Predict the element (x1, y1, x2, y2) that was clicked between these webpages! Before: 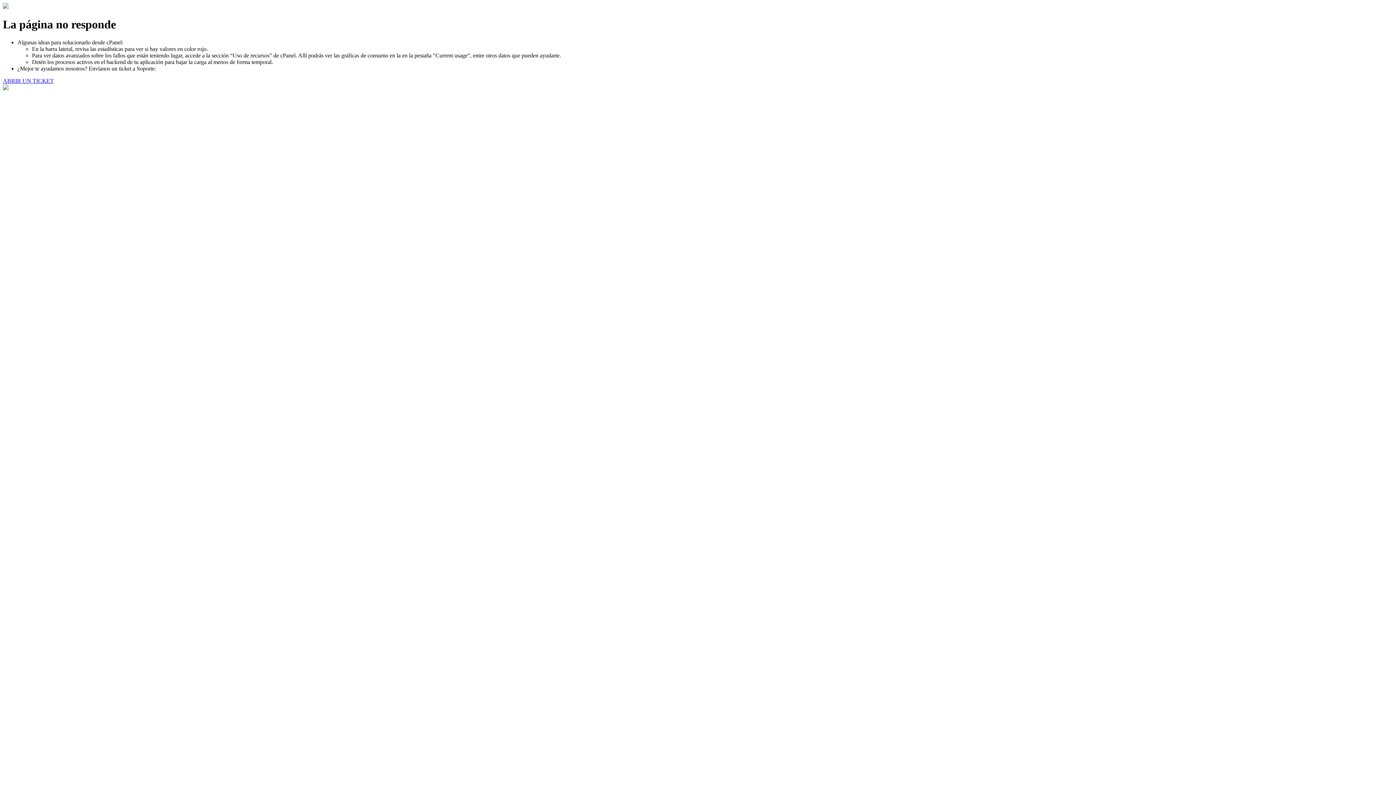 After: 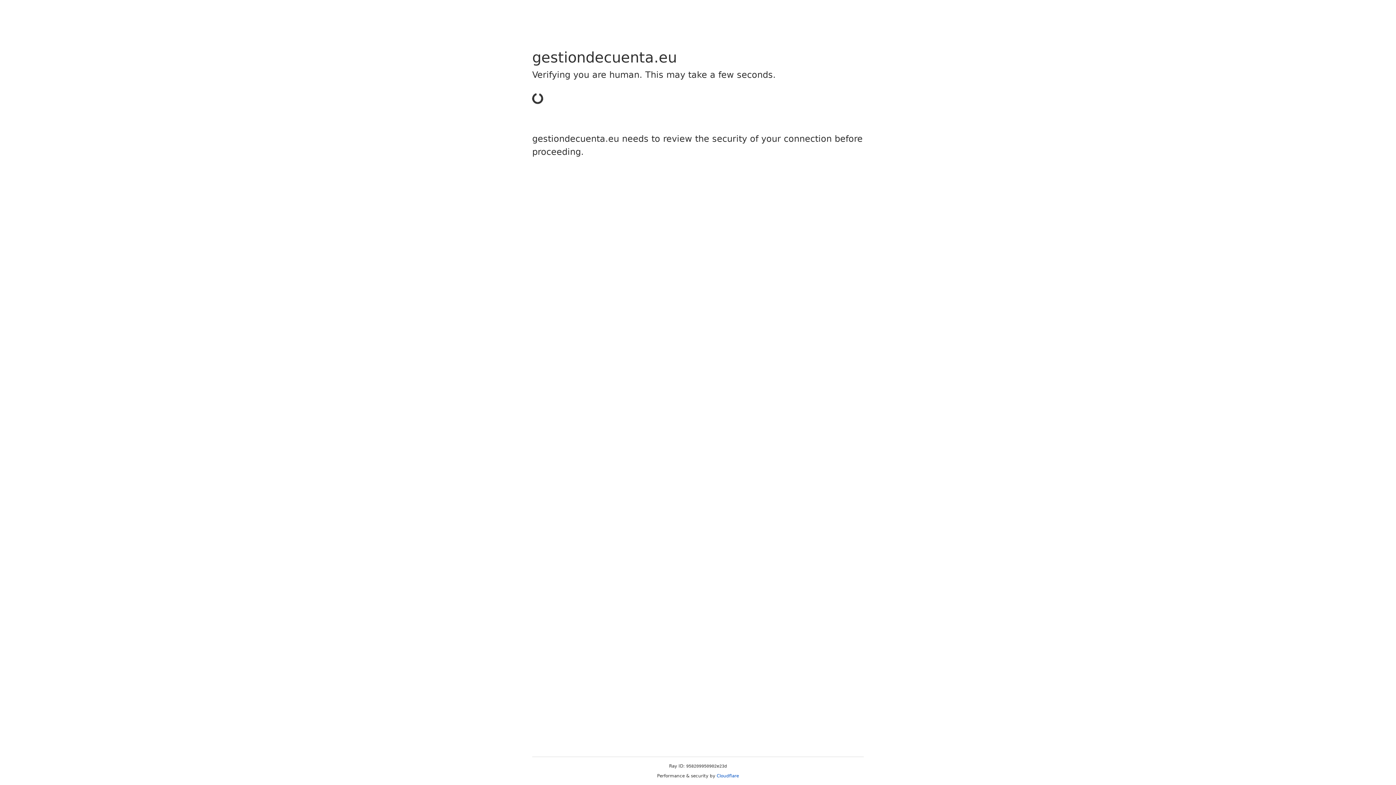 Action: label: ABRIR UN TICKET bbox: (2, 77, 53, 83)